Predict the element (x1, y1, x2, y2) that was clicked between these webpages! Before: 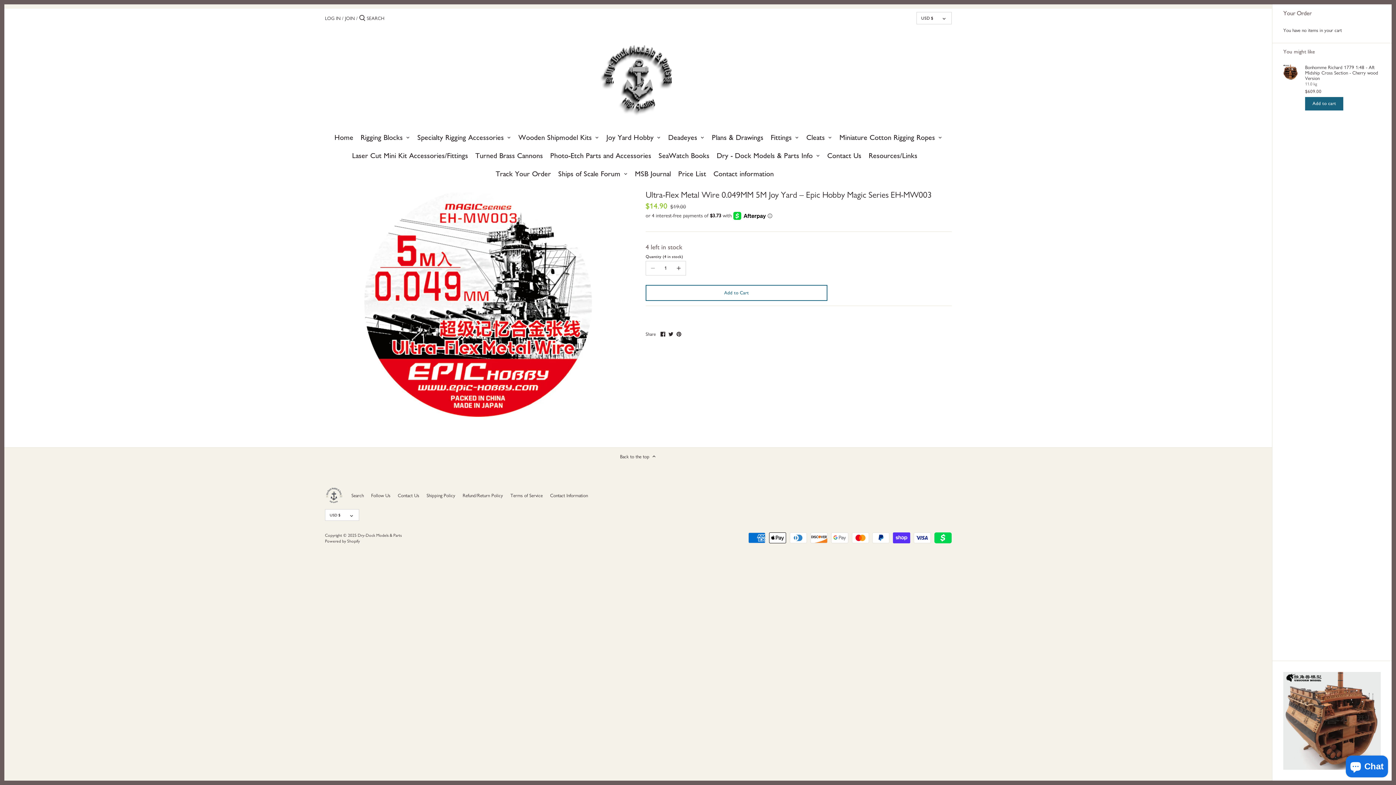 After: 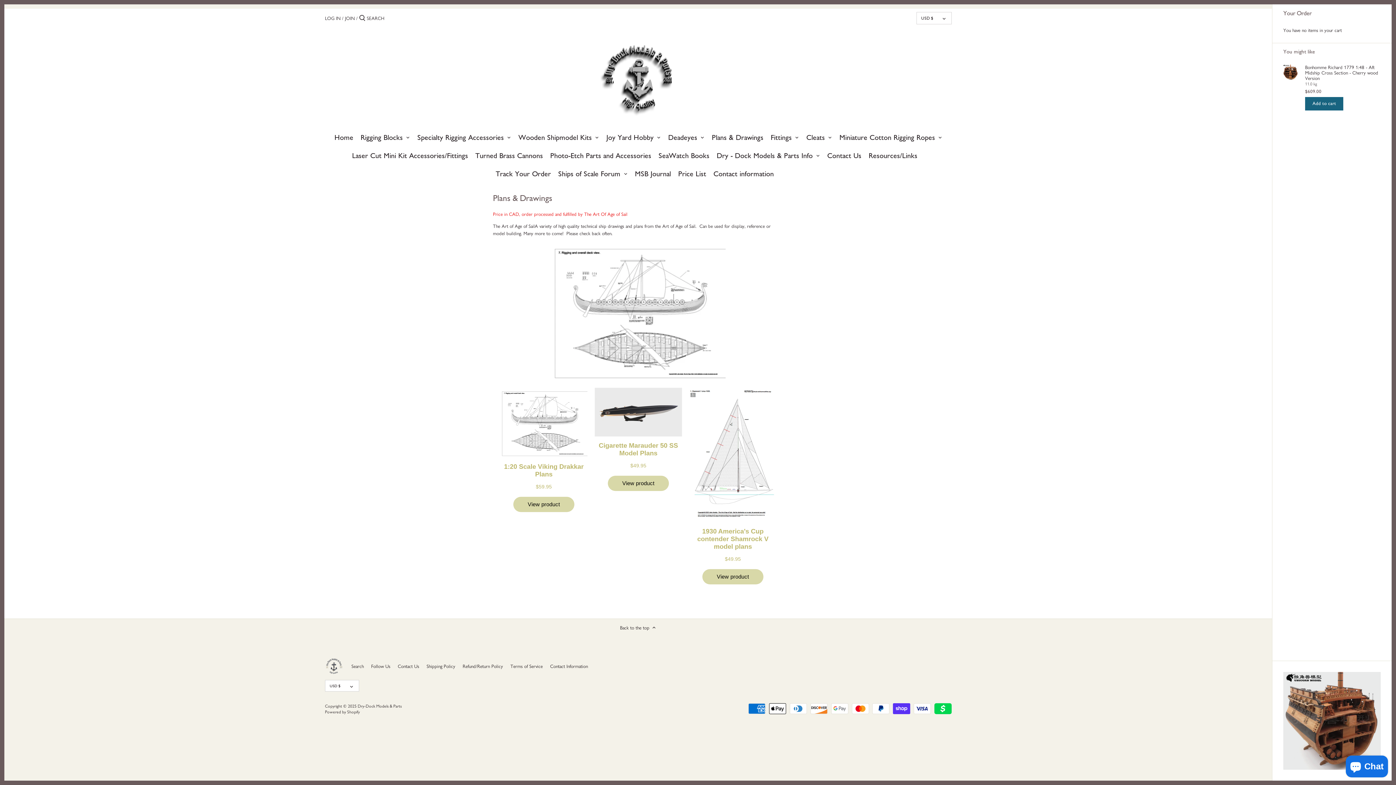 Action: label: Plans & Drawings bbox: (712, 129, 770, 147)